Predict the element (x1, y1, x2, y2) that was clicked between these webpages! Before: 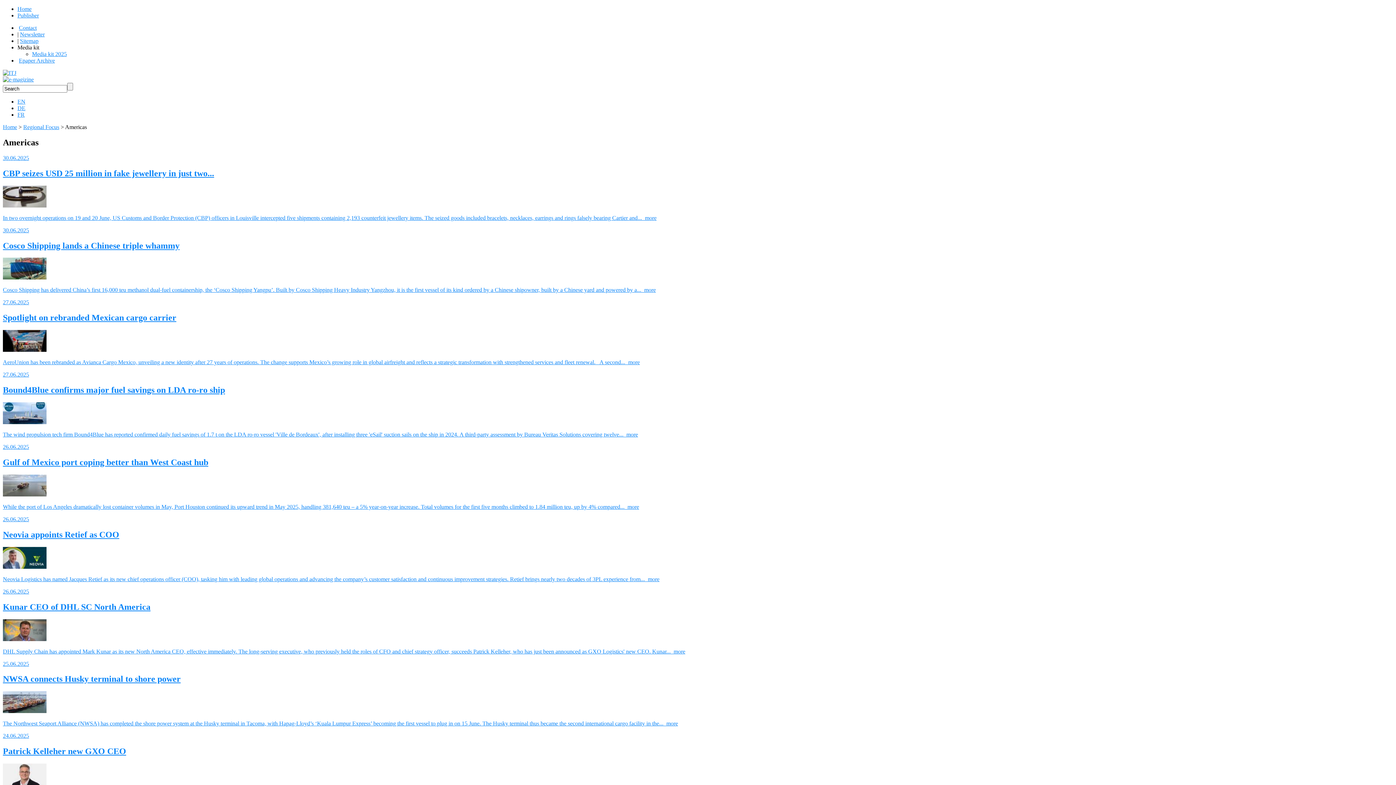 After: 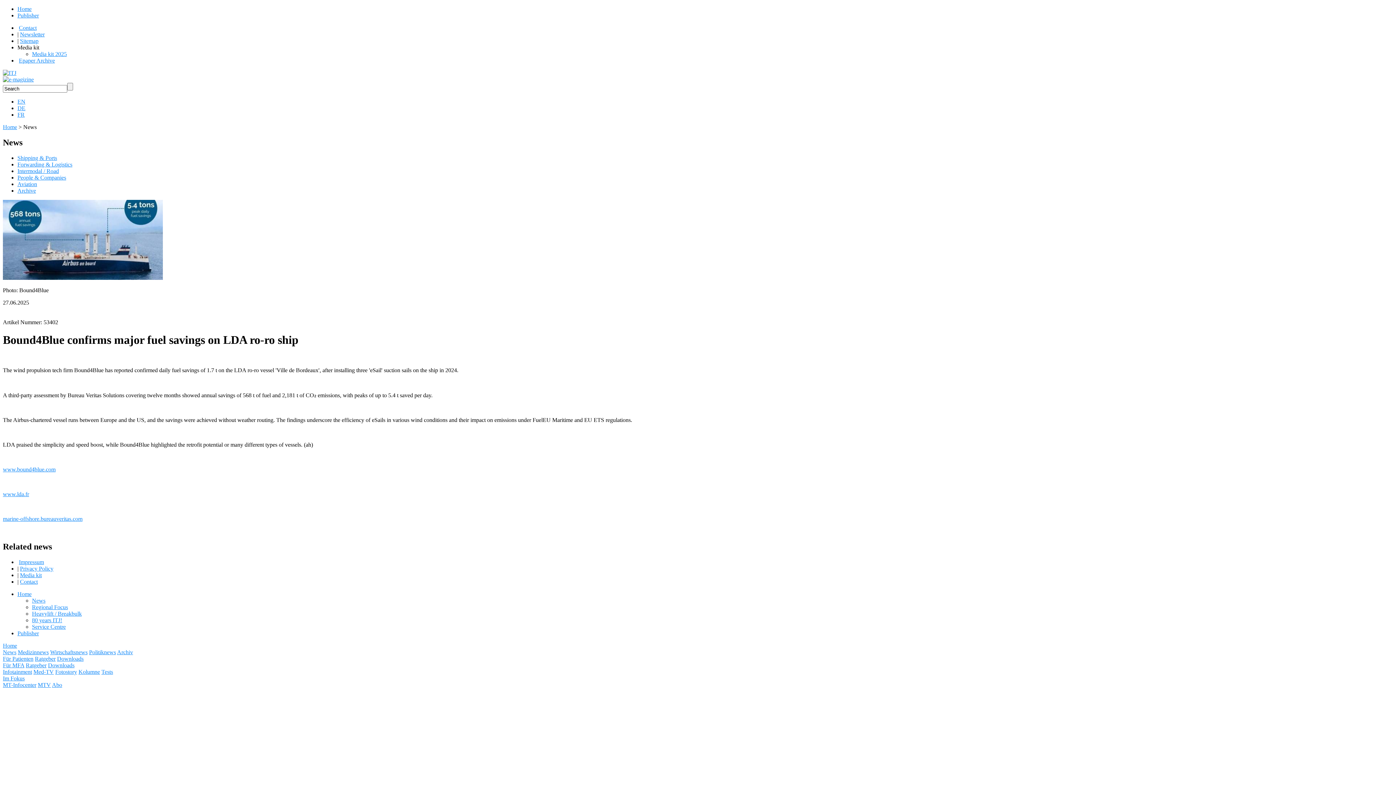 Action: bbox: (2, 431, 623, 437) label: The wind propulsion tech firm Bound4Blue has reported confirmed daily fuel savings of 1.7 t on the LDA ro-ro vessel 'Ville de Bordeaux', after installing three 'eSail' suction sails on the ship in 2024. A third-party assessment by Bureau Veritas Solutions covering twelve...